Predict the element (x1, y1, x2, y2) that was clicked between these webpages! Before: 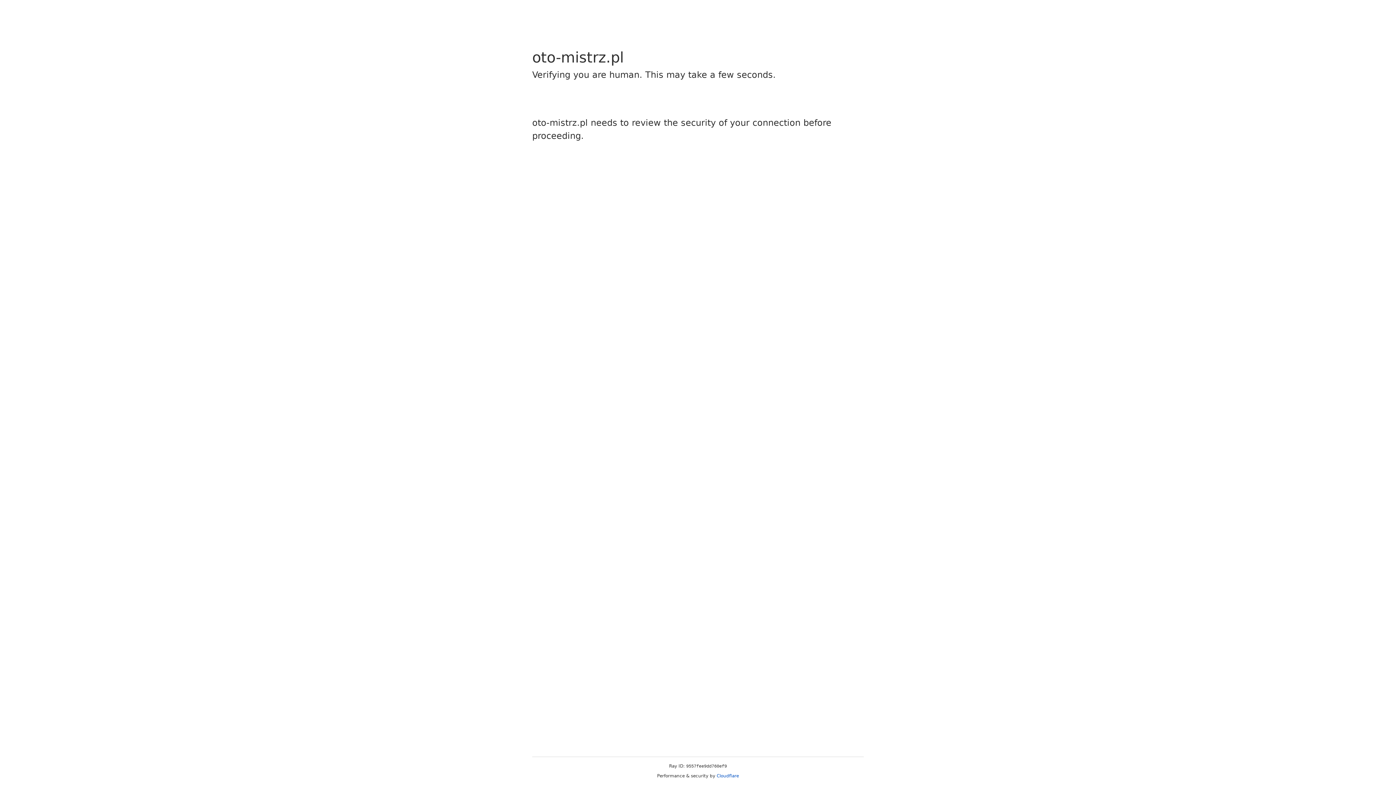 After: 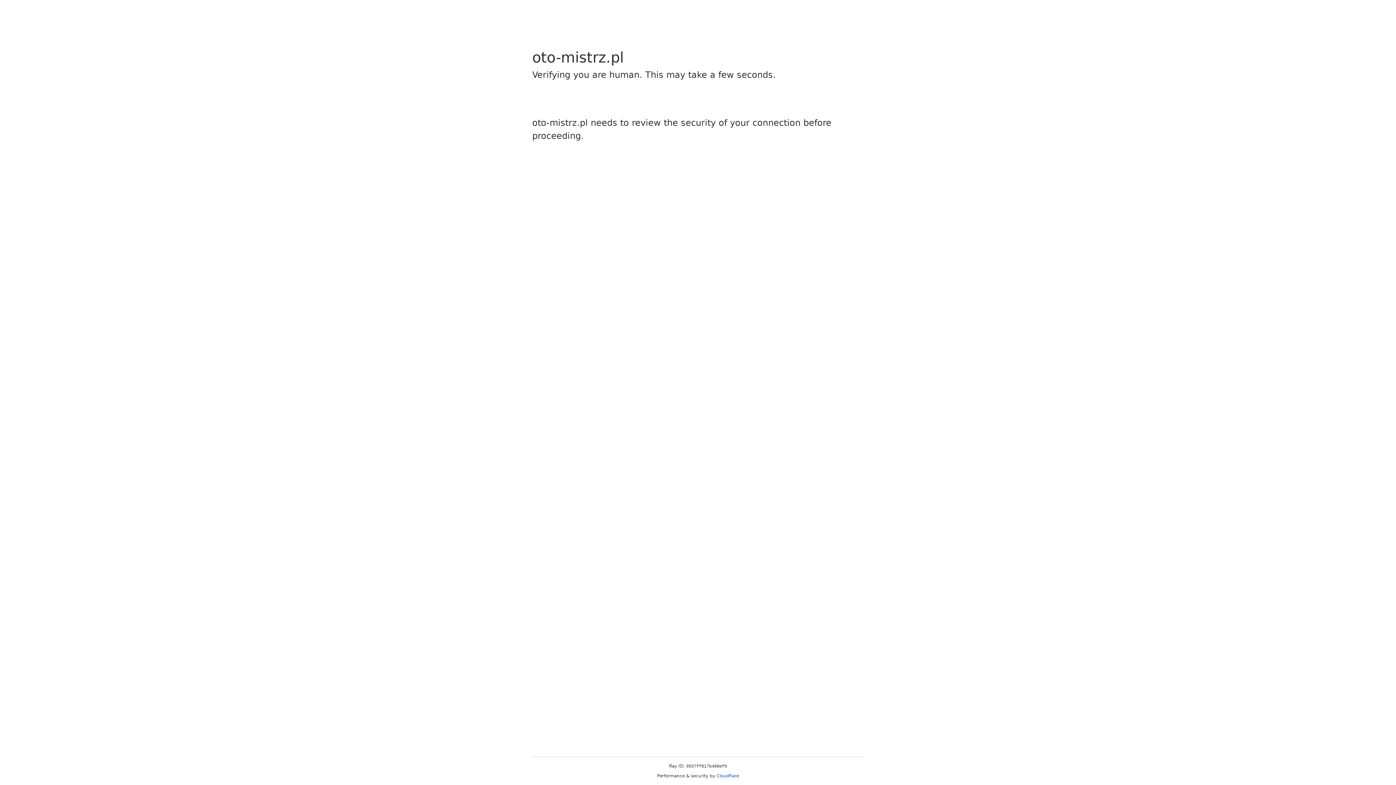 Action: label: Cloudflare bbox: (716, 773, 739, 778)